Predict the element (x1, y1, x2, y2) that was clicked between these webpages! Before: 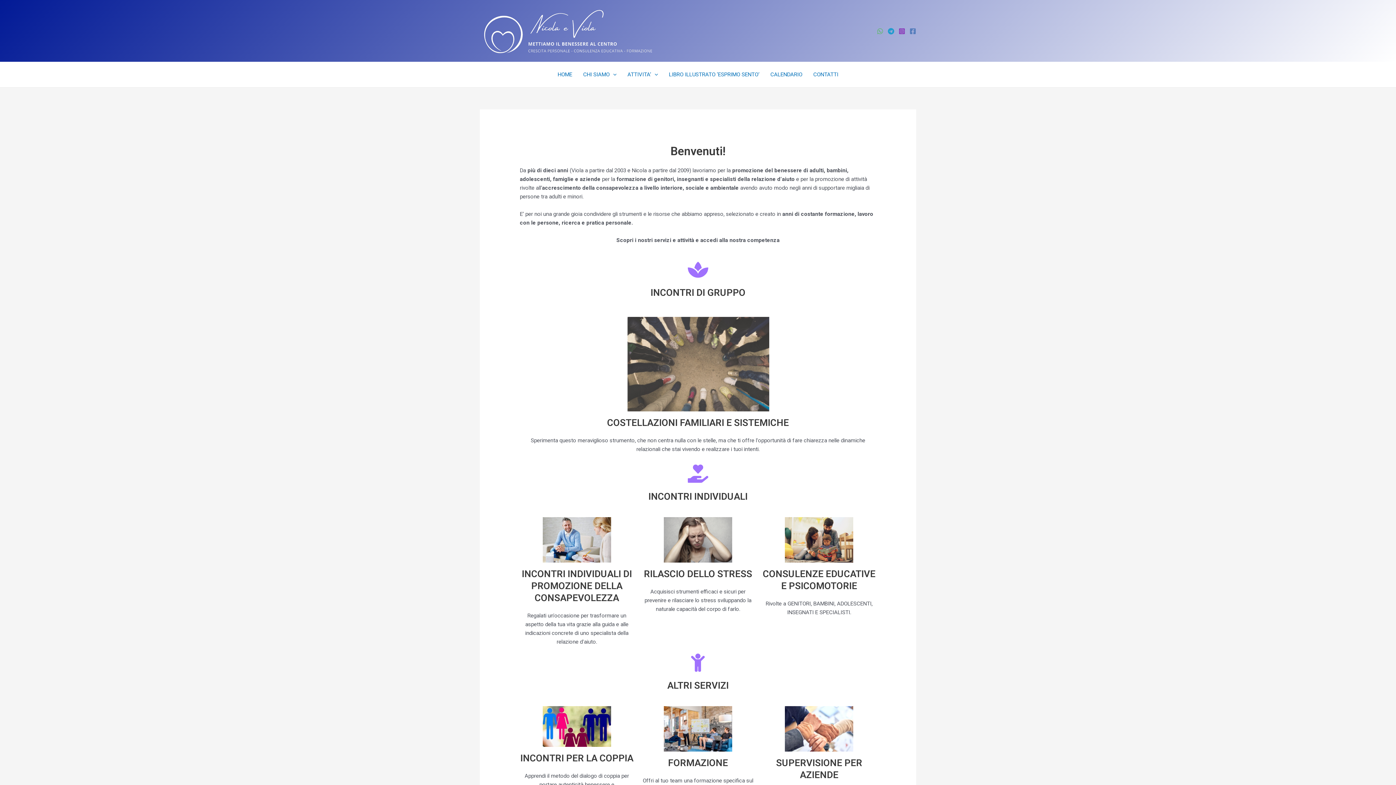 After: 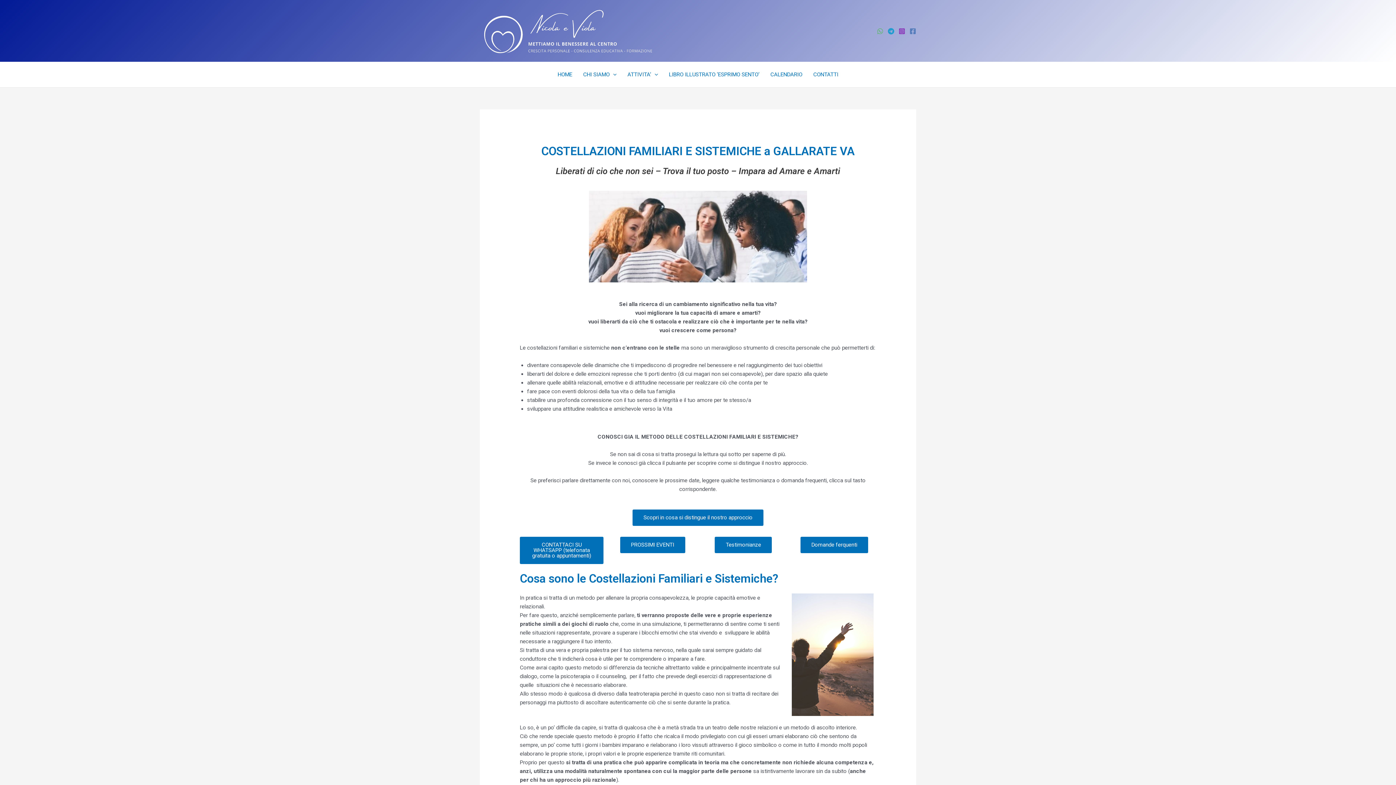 Action: bbox: (627, 360, 769, 367)